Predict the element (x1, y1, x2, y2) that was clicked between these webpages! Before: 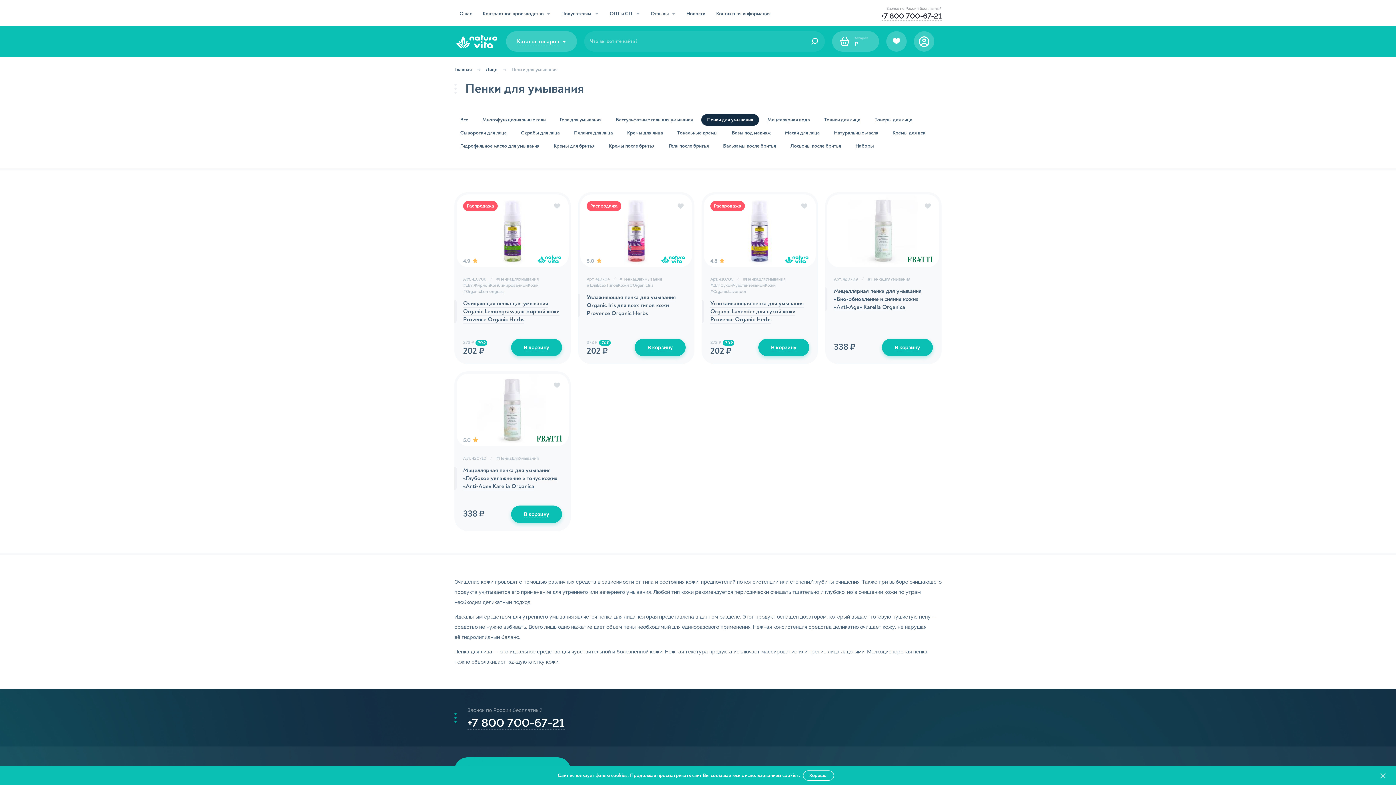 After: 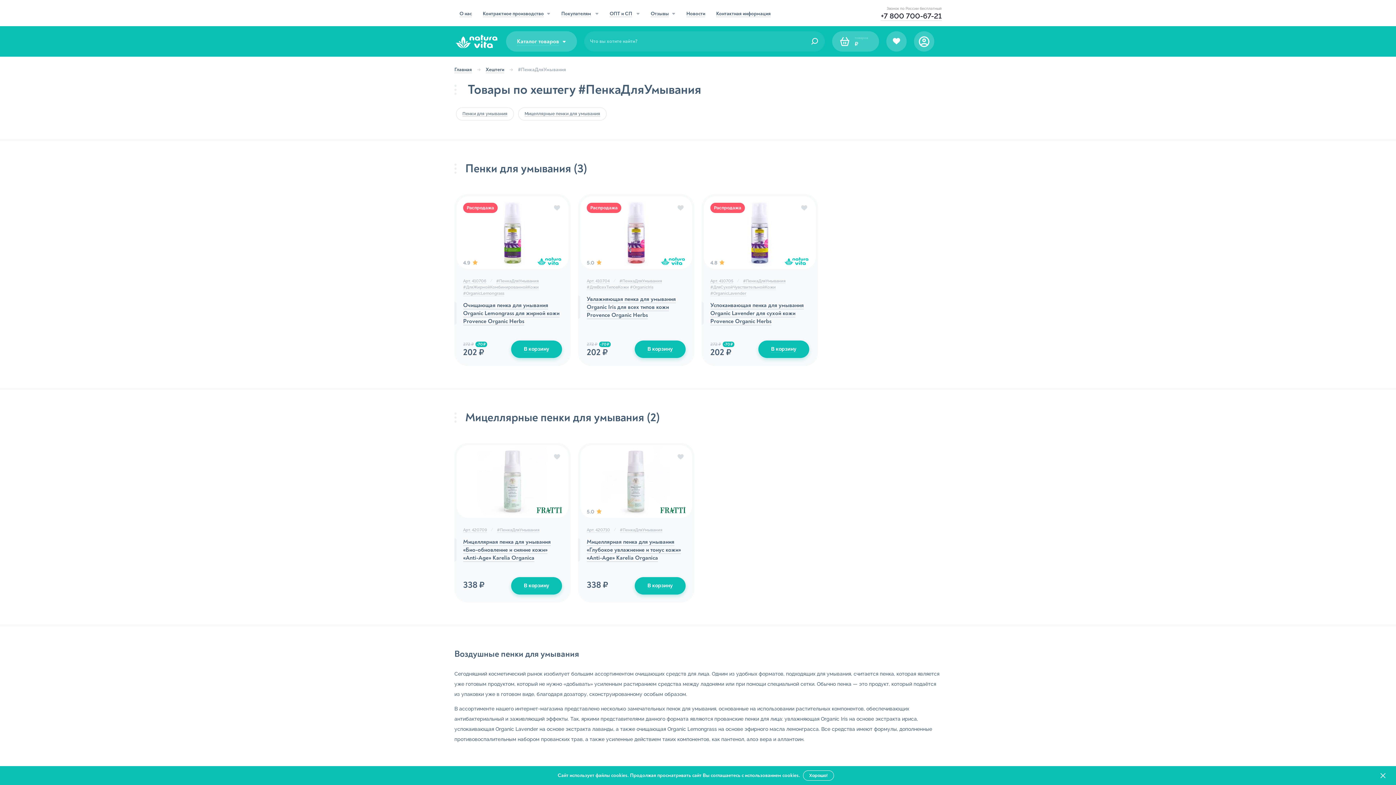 Action: label: #ПенкаДляУмывания bbox: (496, 277, 538, 282)